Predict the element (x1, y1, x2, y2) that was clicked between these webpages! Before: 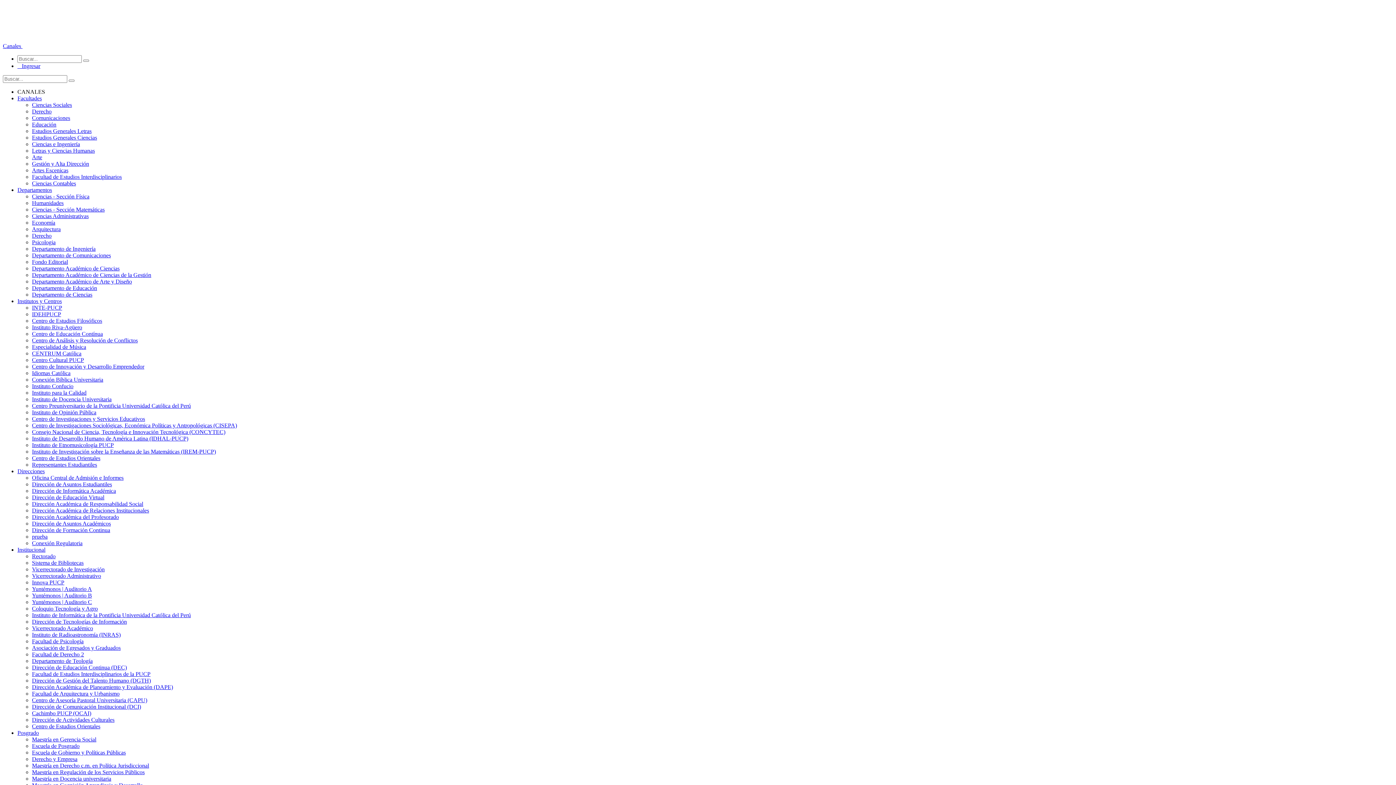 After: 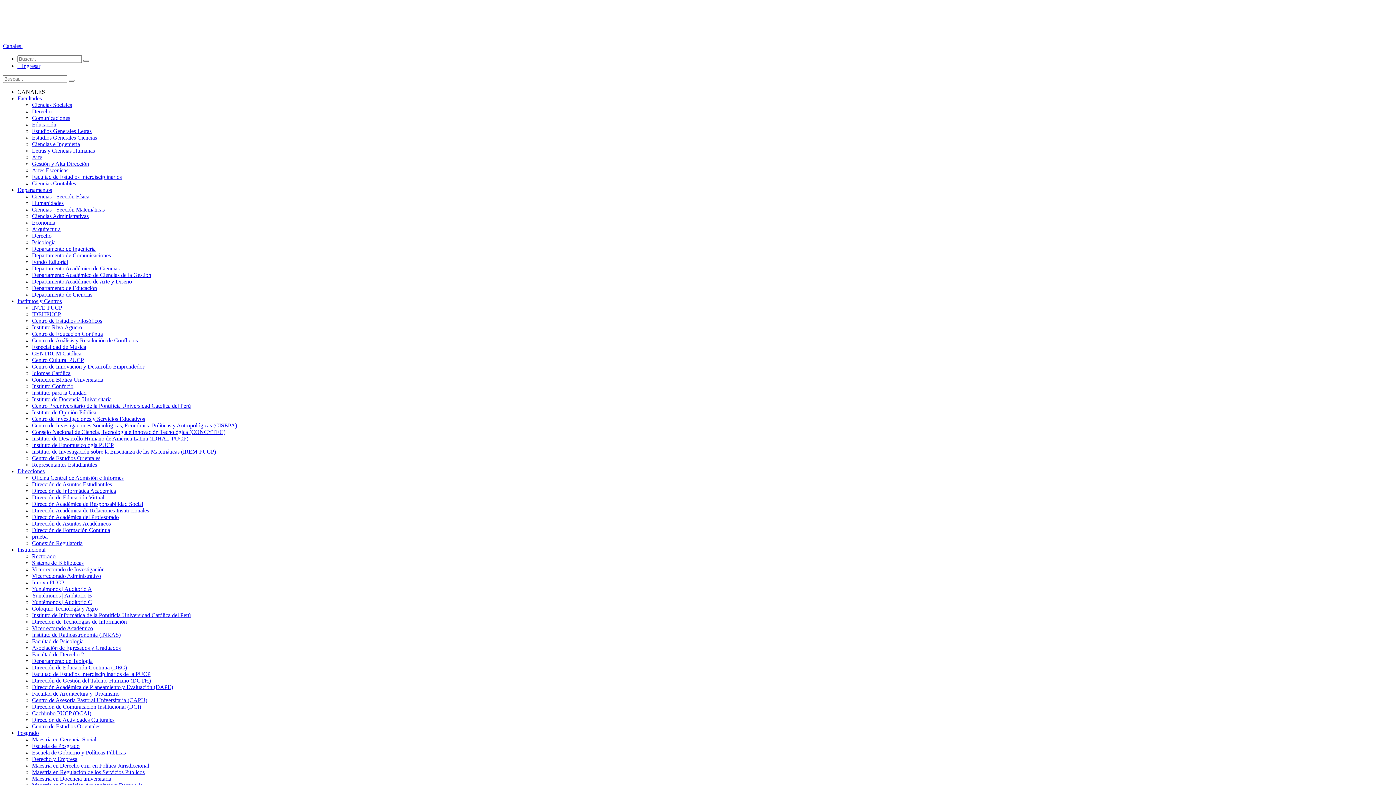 Action: label: Centro Cultural PUCP bbox: (32, 357, 84, 363)